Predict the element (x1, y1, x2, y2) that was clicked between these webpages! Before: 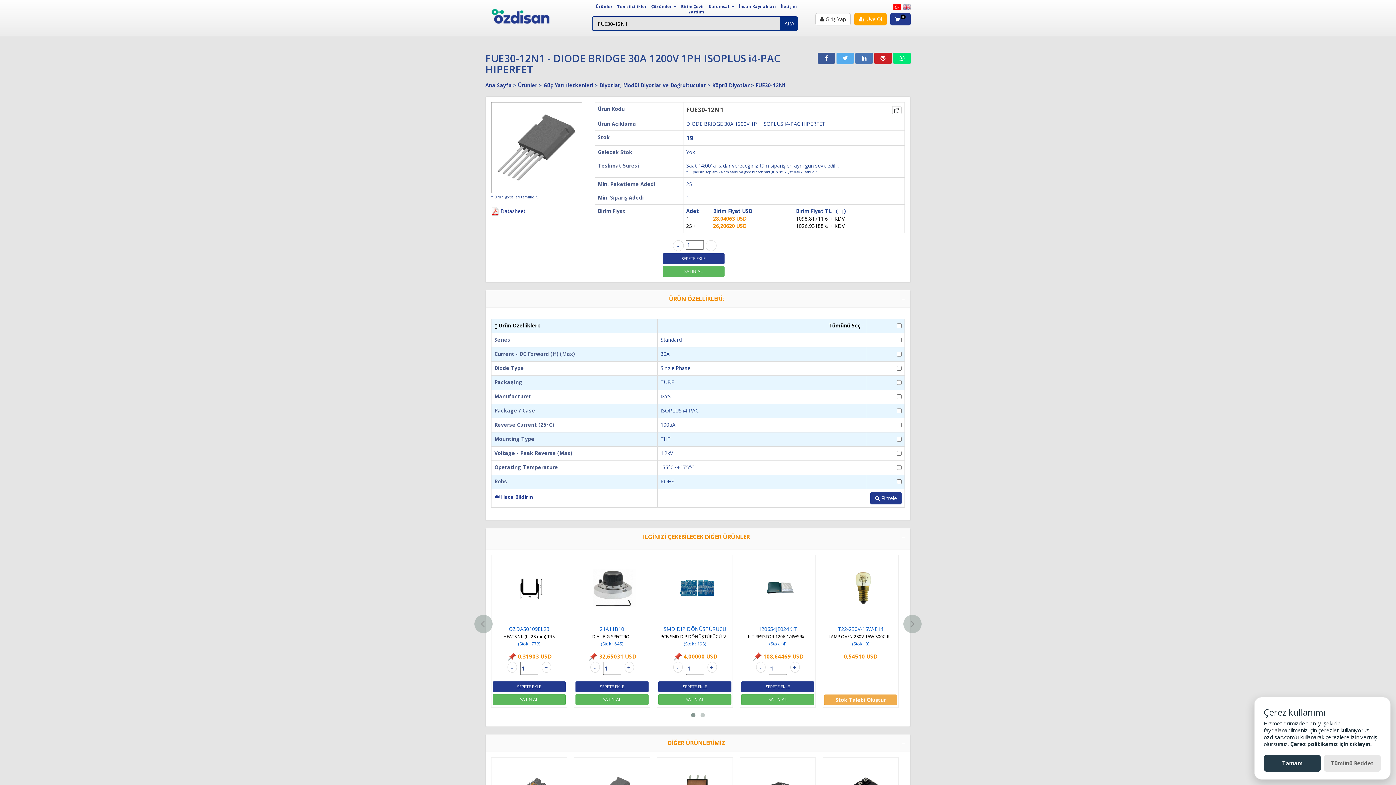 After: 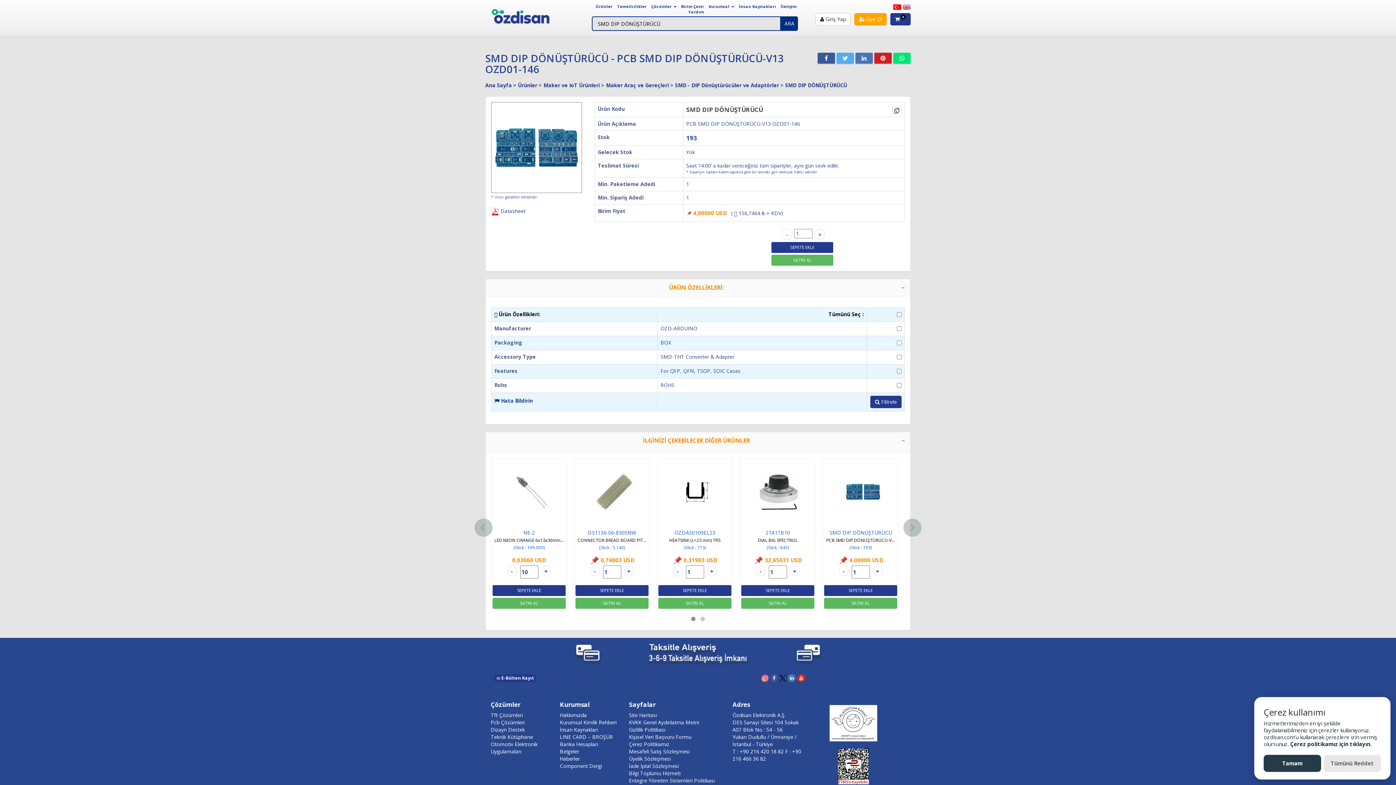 Action: label: 
SMD DIP DÖNÜŞTÜRÜCÜ
PCB SMD DIP DÖNÜŞTÜRÜCÜ-V...
(Stok : 193) bbox: (577, 625, 646, 647)